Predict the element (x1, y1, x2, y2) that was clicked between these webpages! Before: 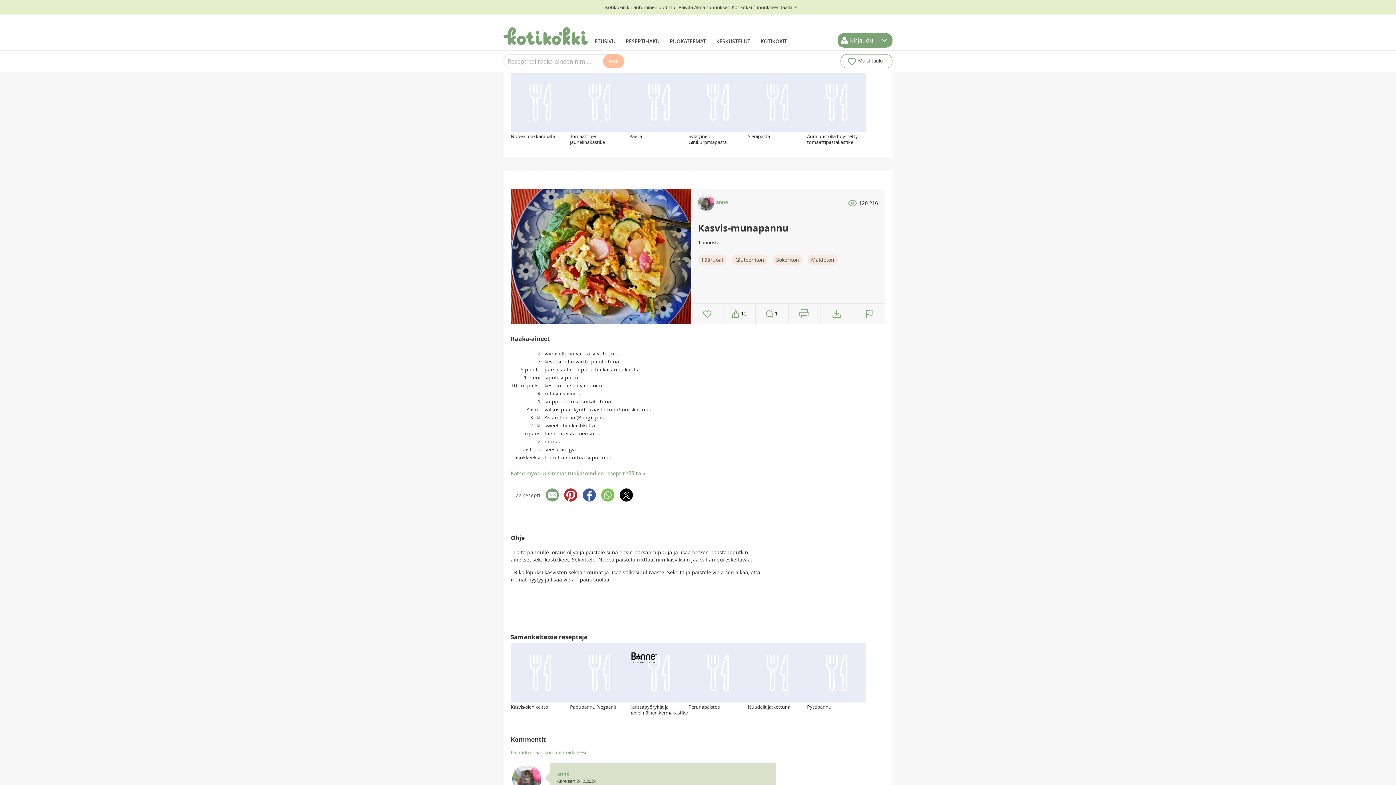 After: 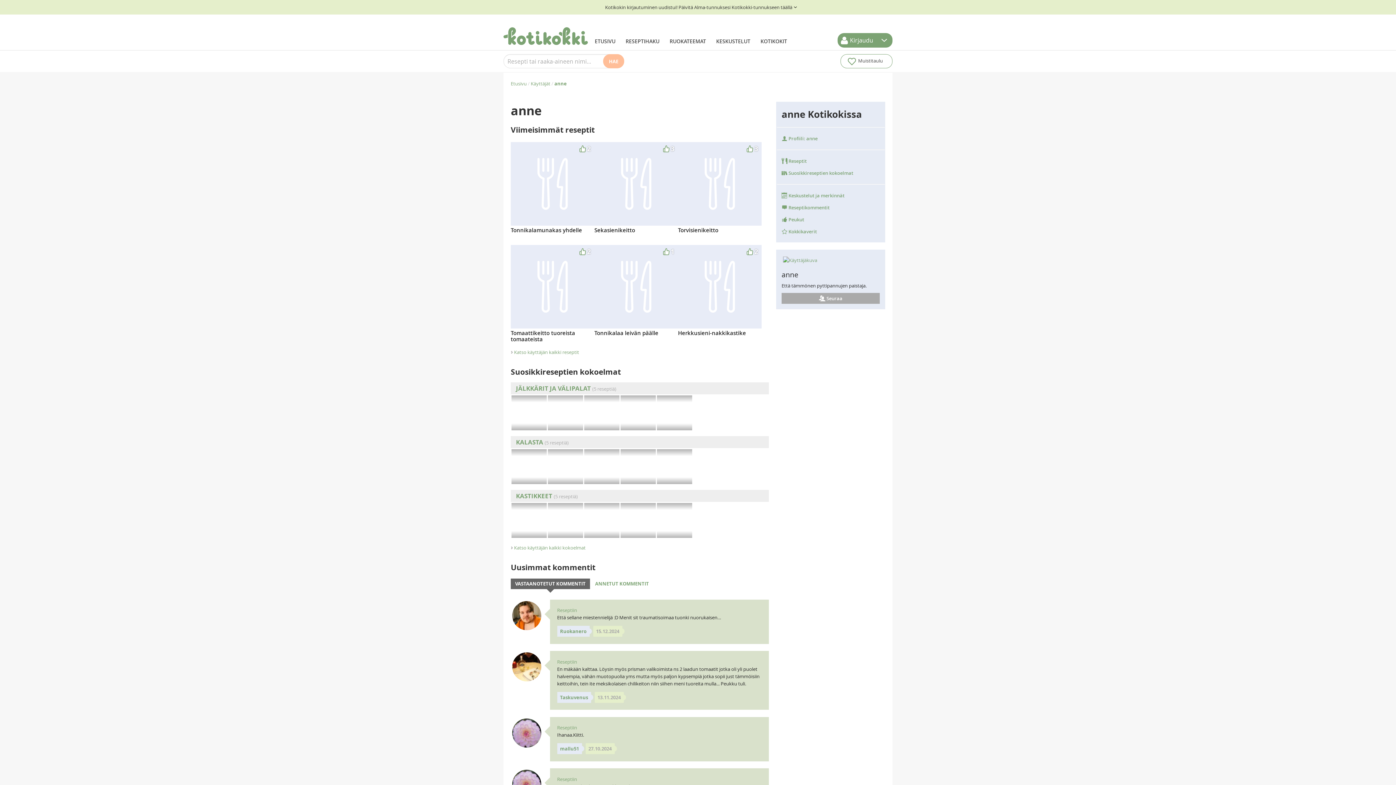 Action: bbox: (557, 771, 569, 777) label: anne